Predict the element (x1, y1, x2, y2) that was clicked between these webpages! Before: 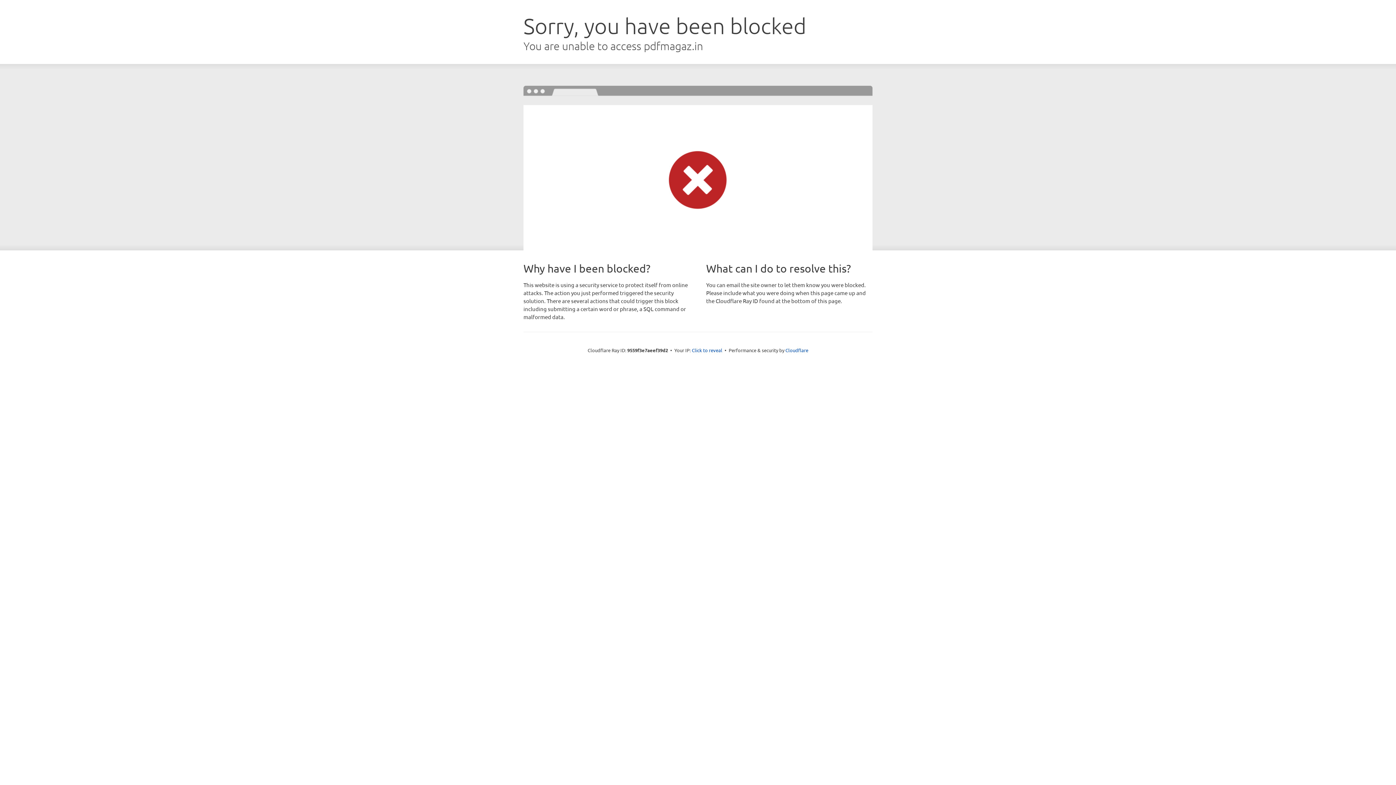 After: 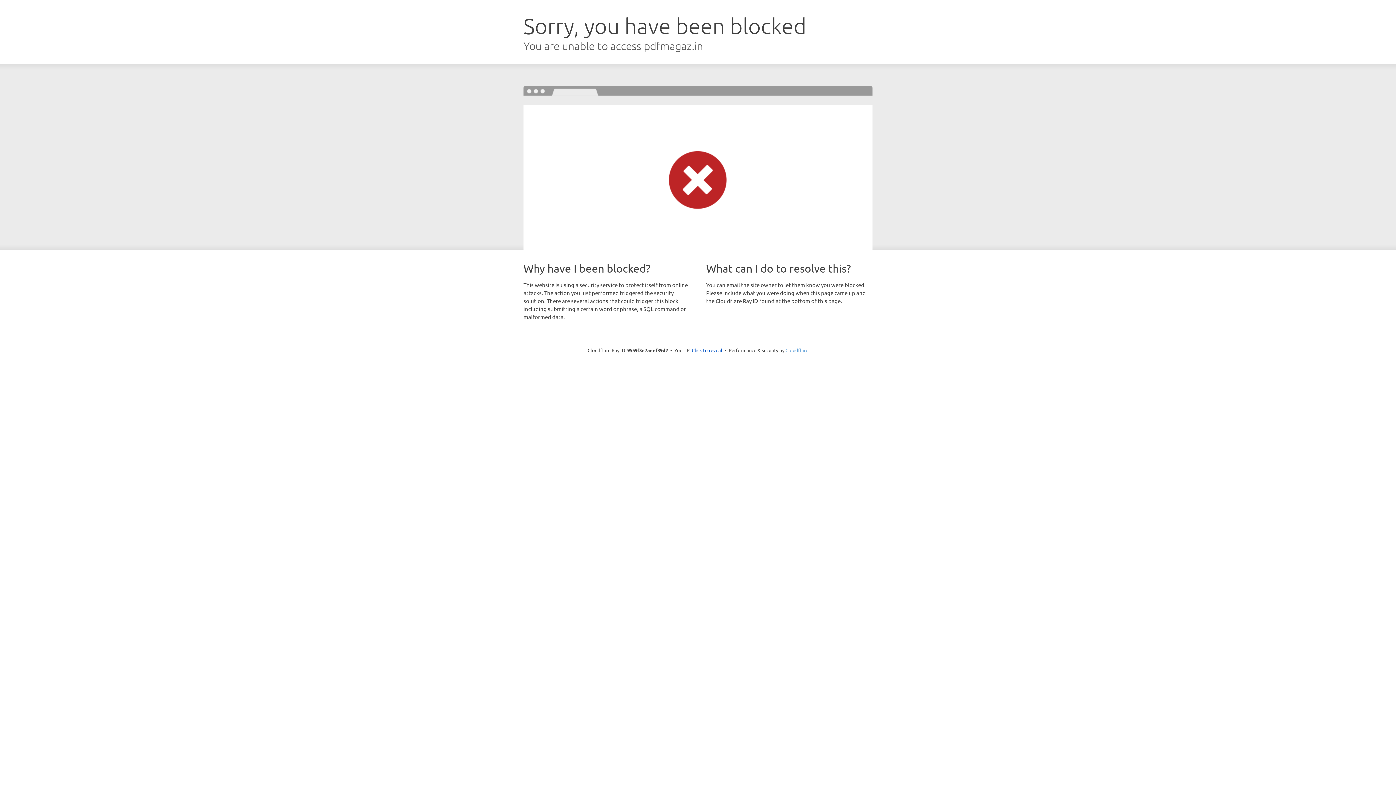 Action: label: Cloudflare bbox: (785, 347, 808, 353)